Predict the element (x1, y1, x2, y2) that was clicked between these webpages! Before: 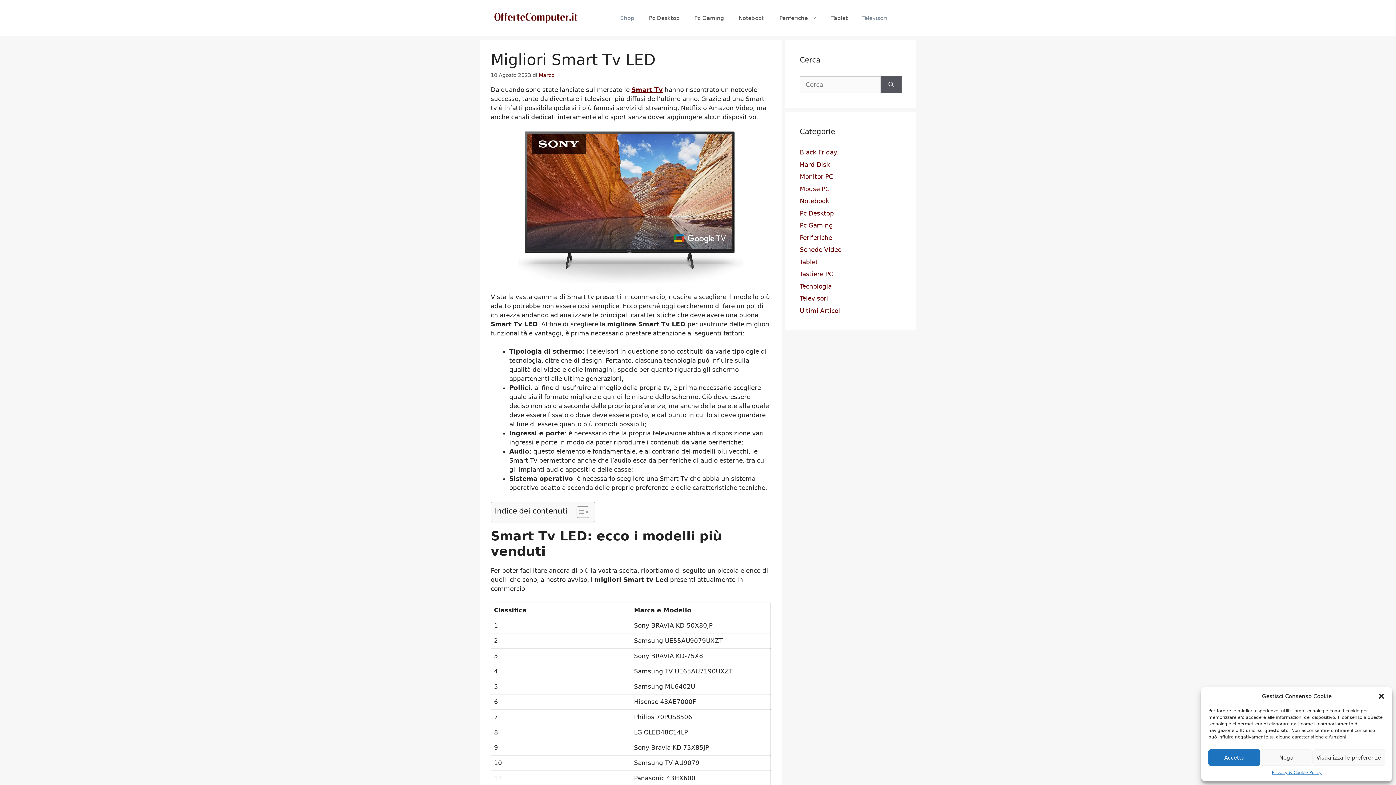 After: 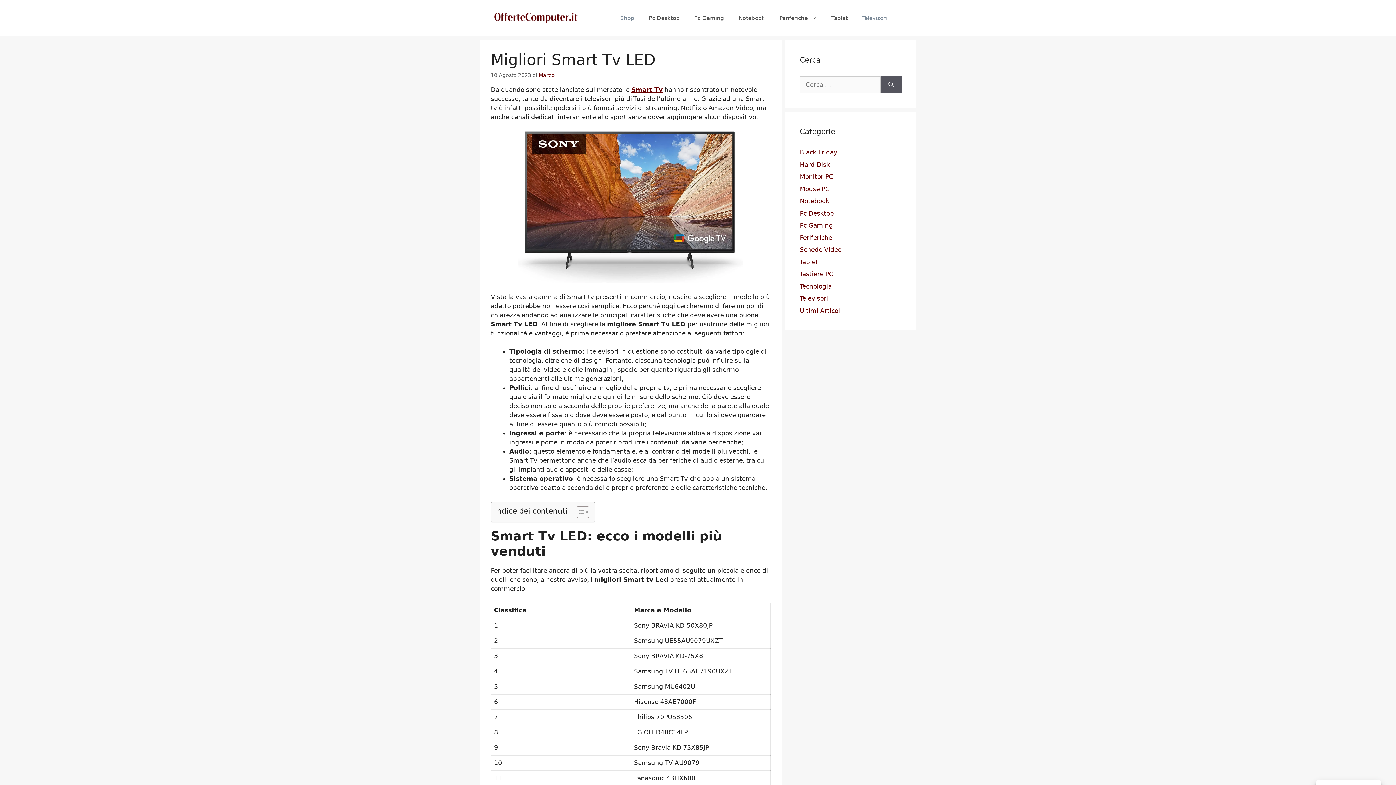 Action: label: Accetta bbox: (1208, 749, 1260, 766)